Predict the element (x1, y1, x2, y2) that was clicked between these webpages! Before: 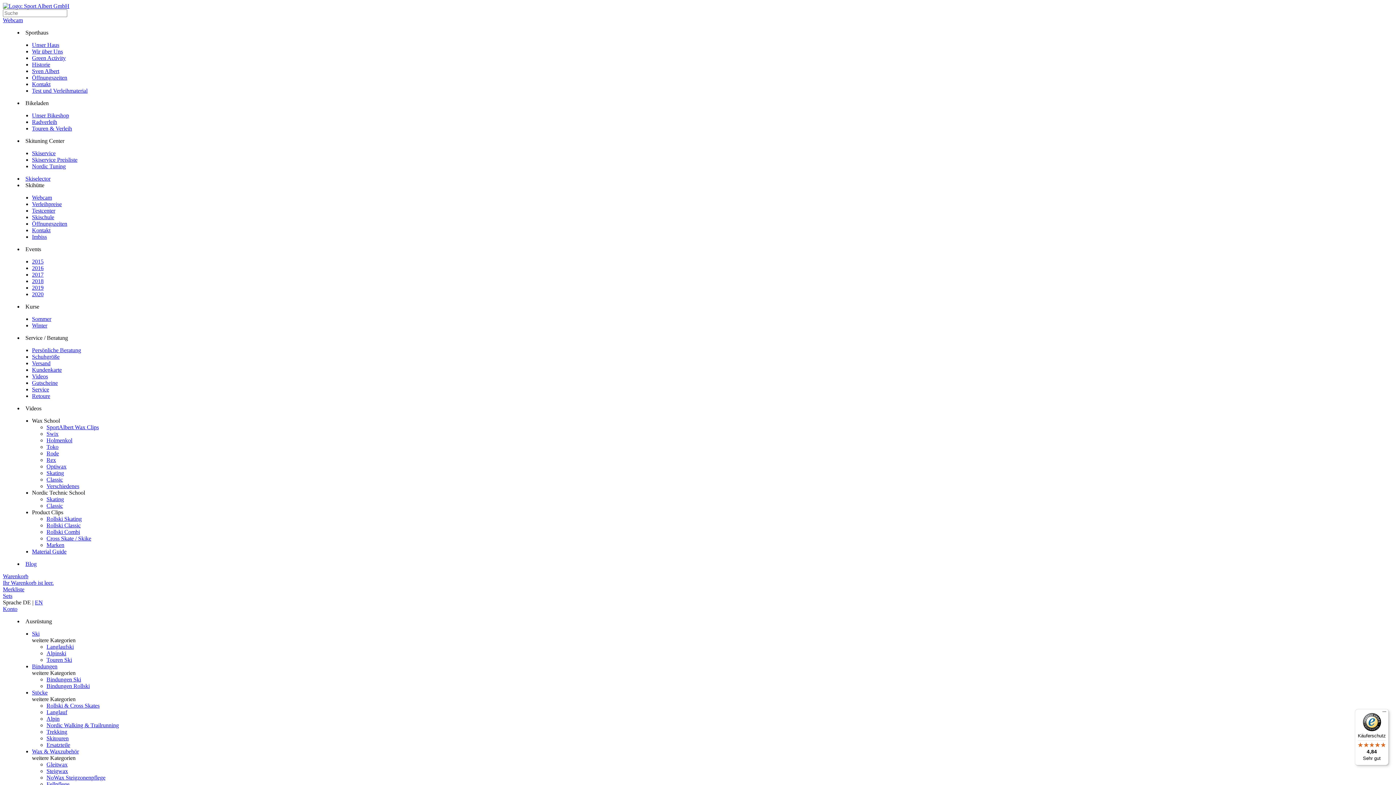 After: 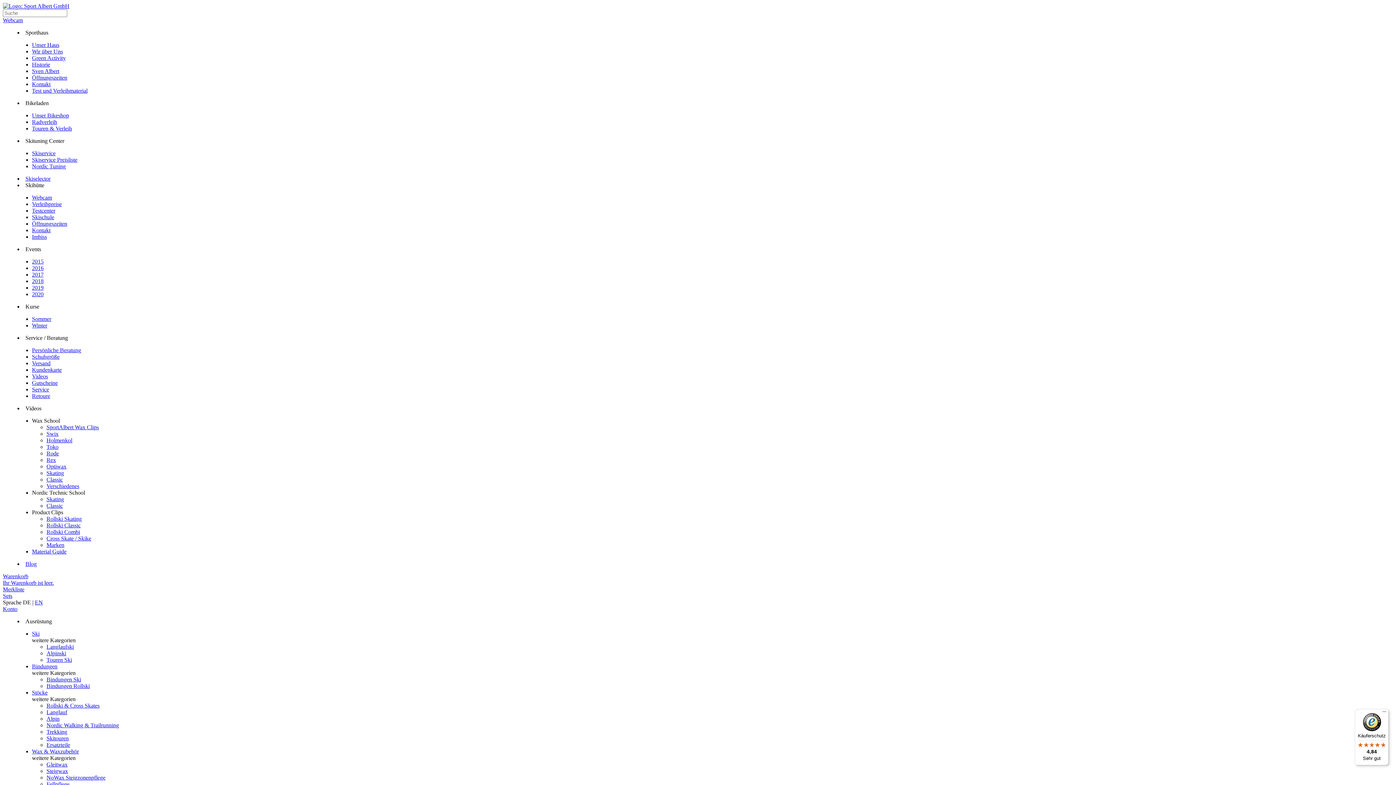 Action: label: Skituning Center bbox: (25, 137, 64, 144)